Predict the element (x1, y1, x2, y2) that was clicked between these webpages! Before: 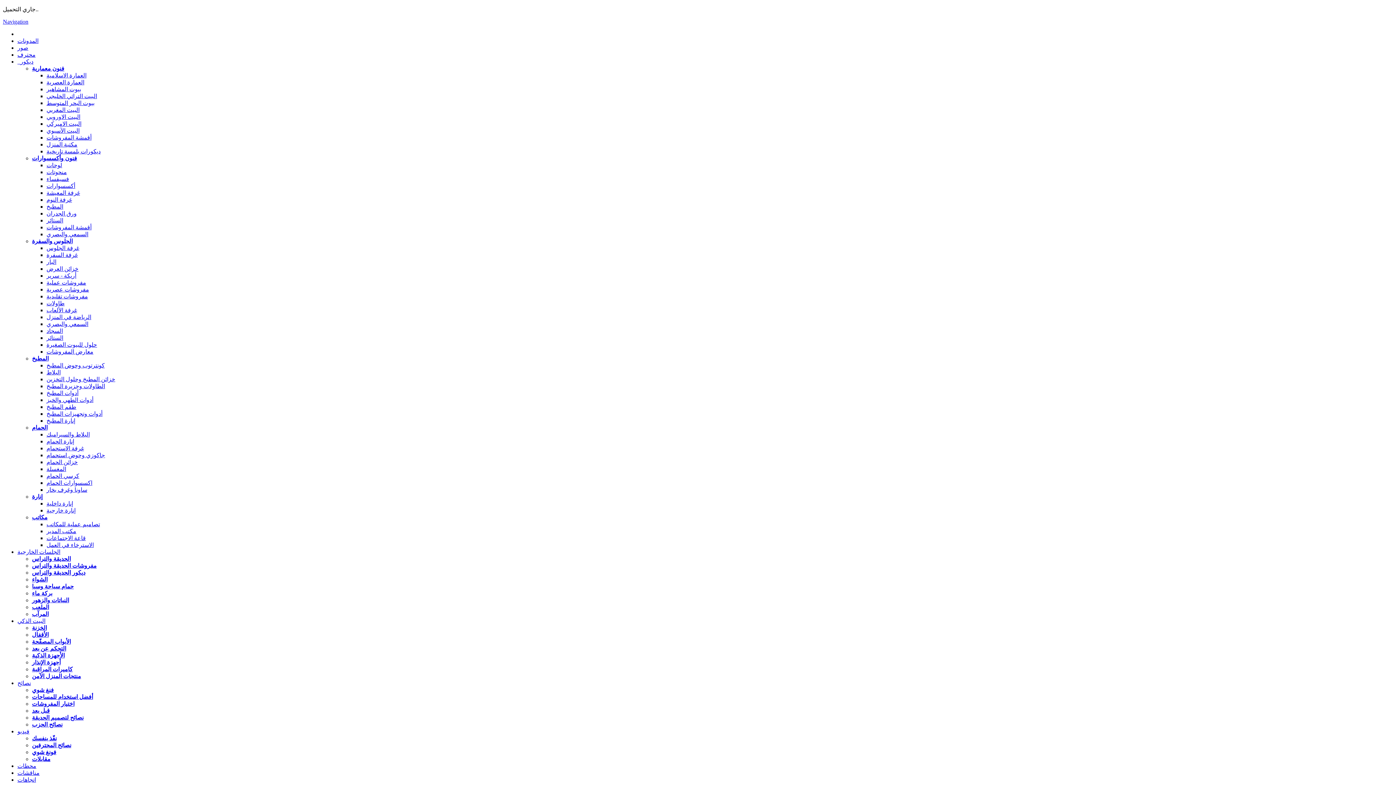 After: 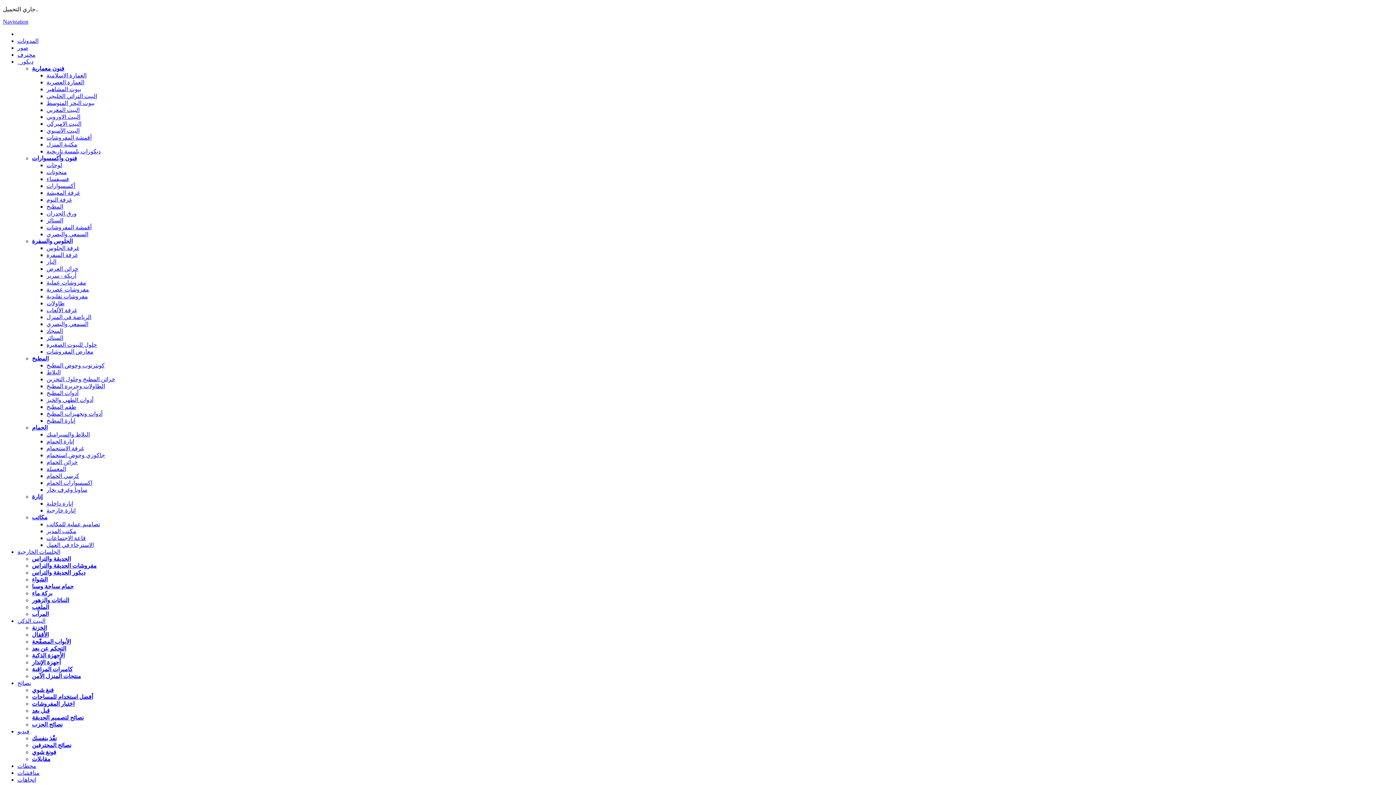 Action: label: مكاتب bbox: (32, 514, 47, 520)